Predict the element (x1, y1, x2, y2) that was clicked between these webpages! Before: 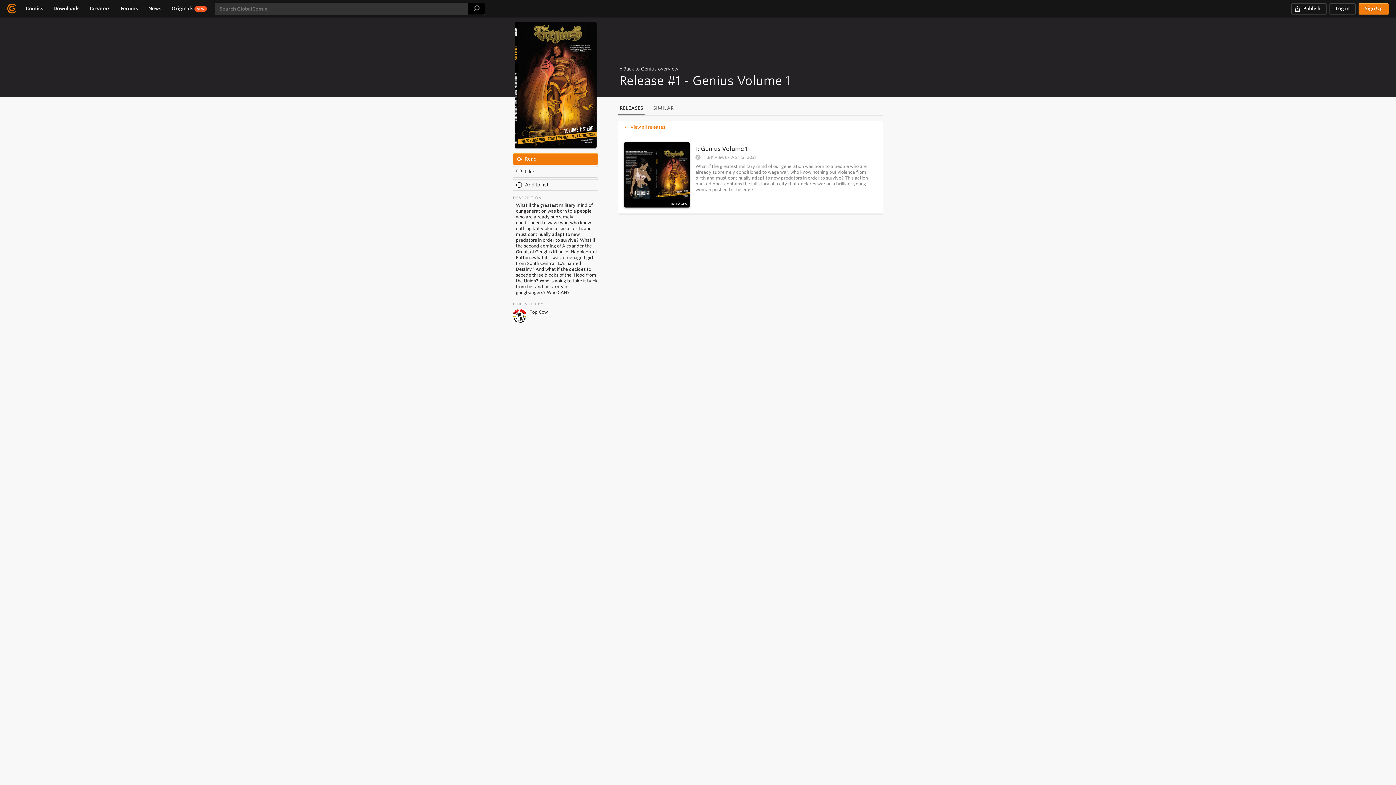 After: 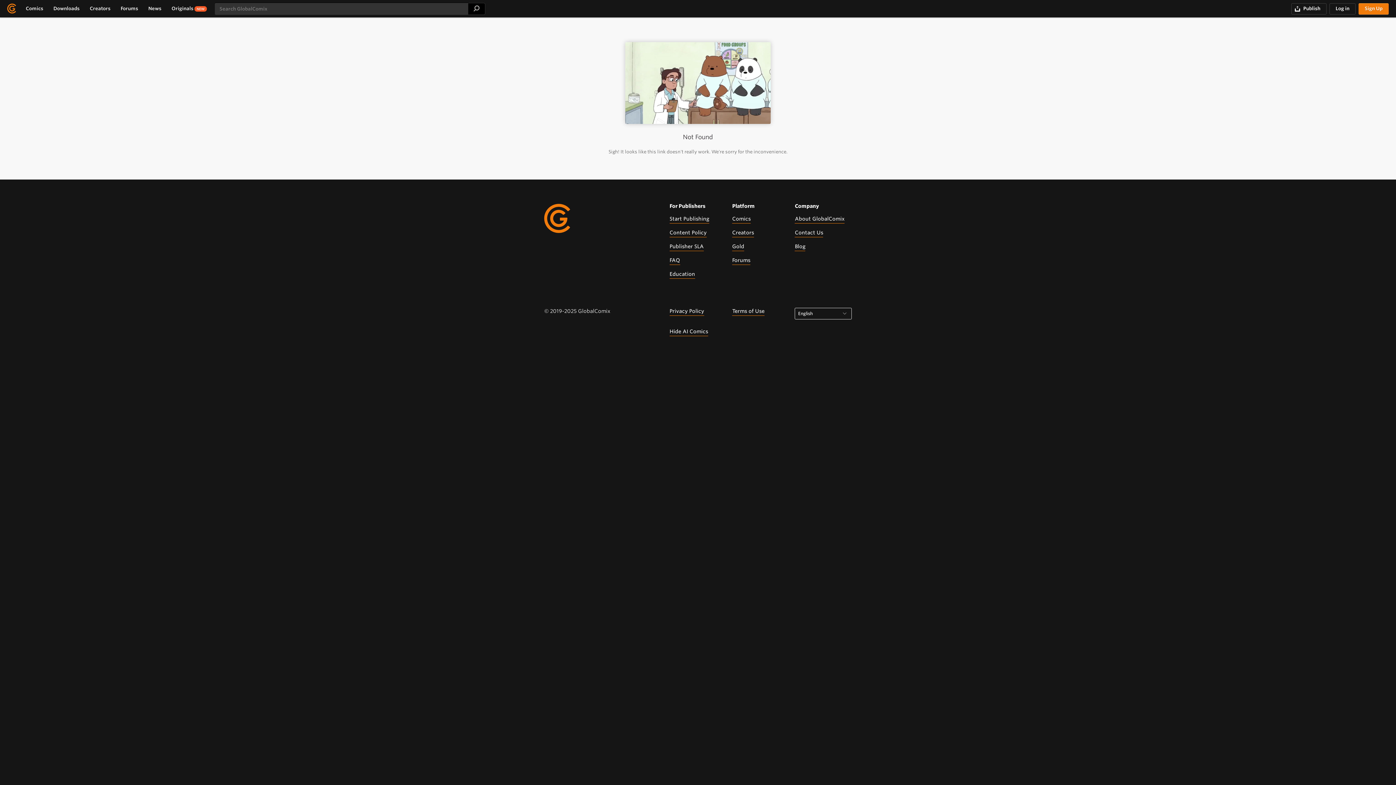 Action: bbox: (513, 153, 598, 164) label: Read